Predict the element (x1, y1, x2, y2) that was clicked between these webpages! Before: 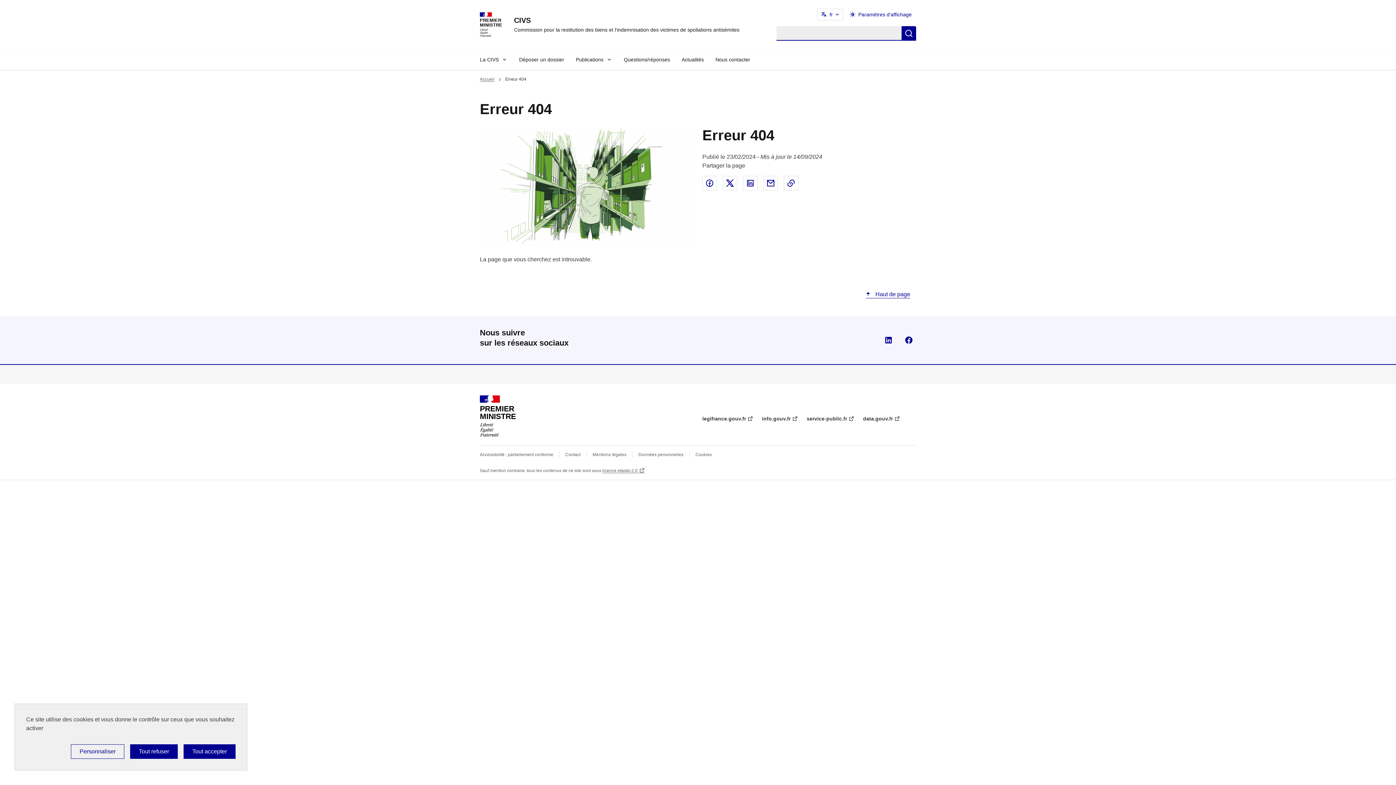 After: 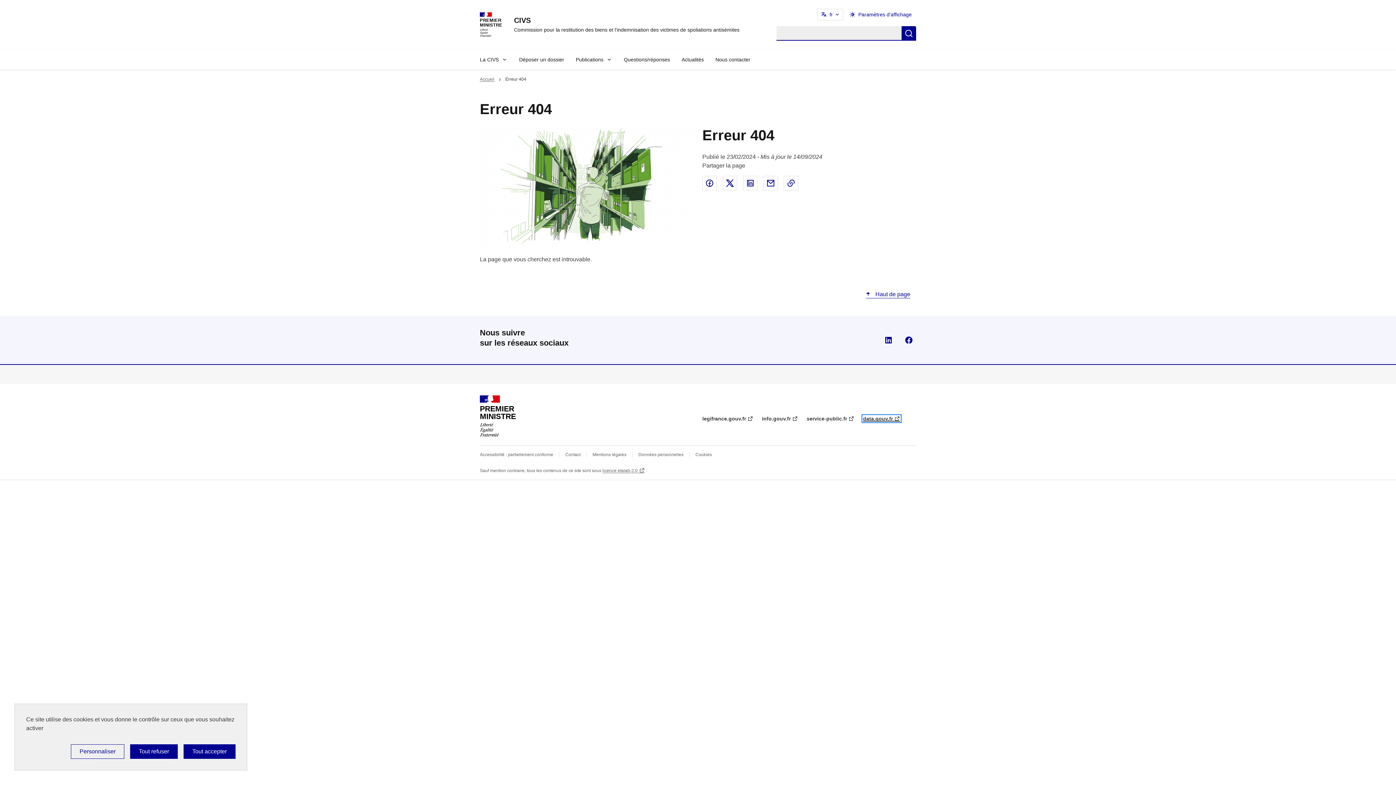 Action: bbox: (863, 416, 900, 421) label: data.gouv.fr